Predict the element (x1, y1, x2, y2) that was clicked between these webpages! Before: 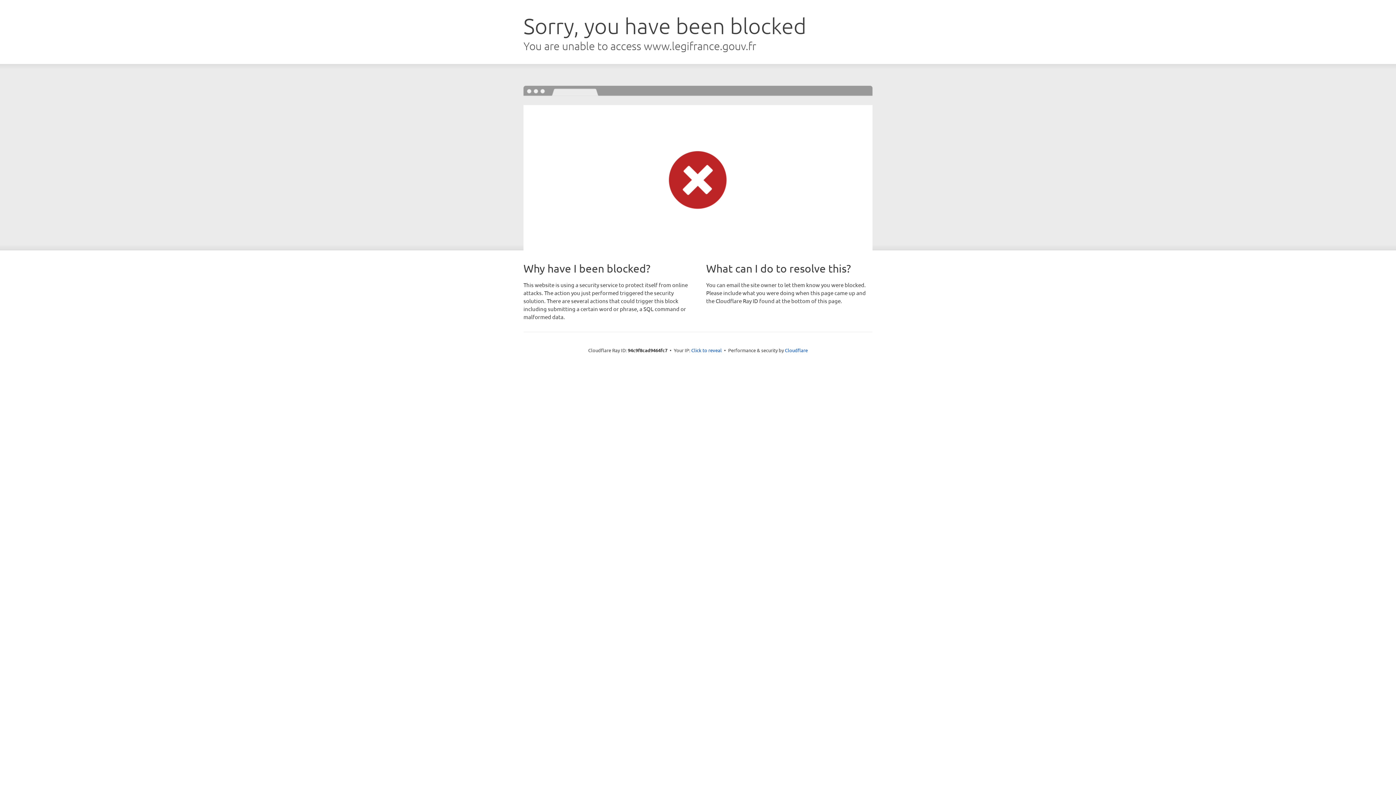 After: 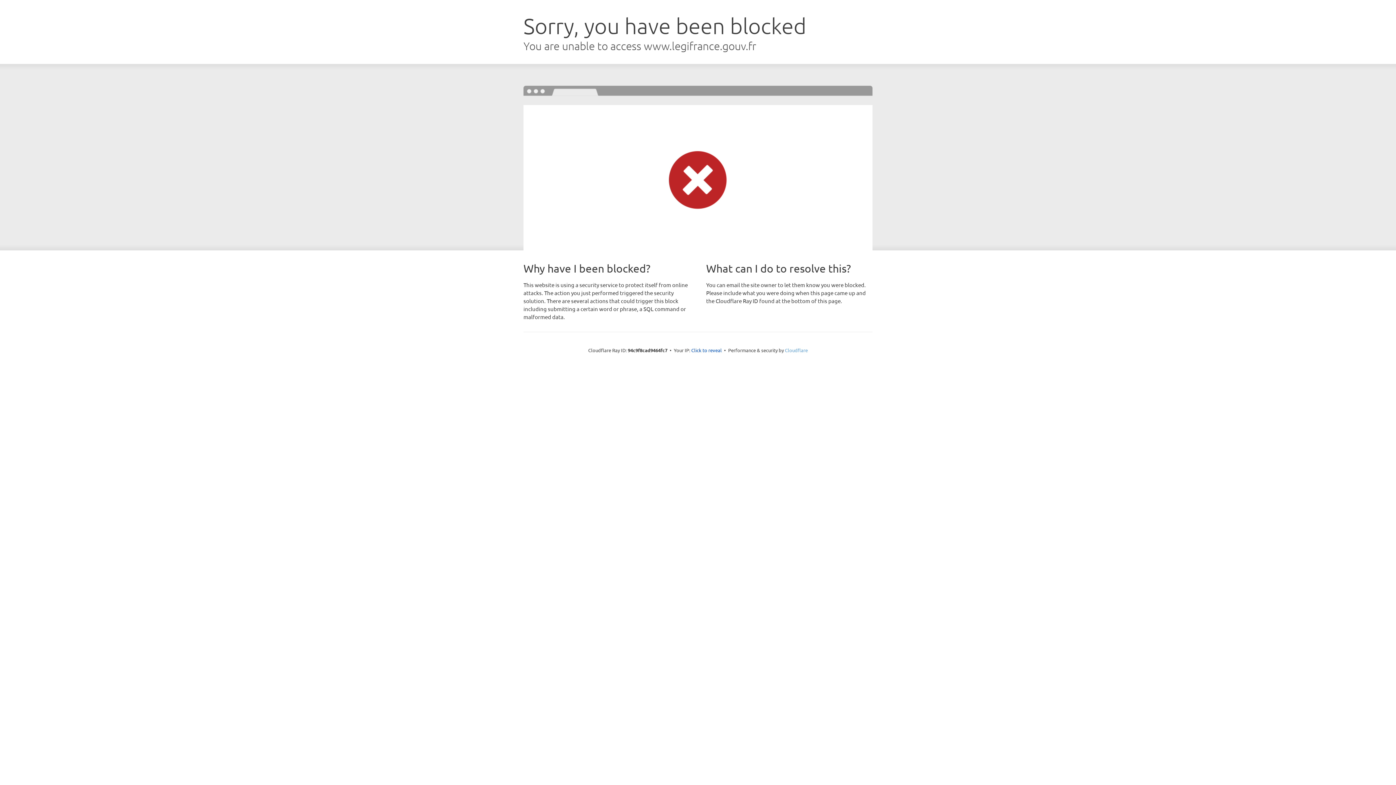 Action: bbox: (785, 347, 808, 353) label: Cloudflare